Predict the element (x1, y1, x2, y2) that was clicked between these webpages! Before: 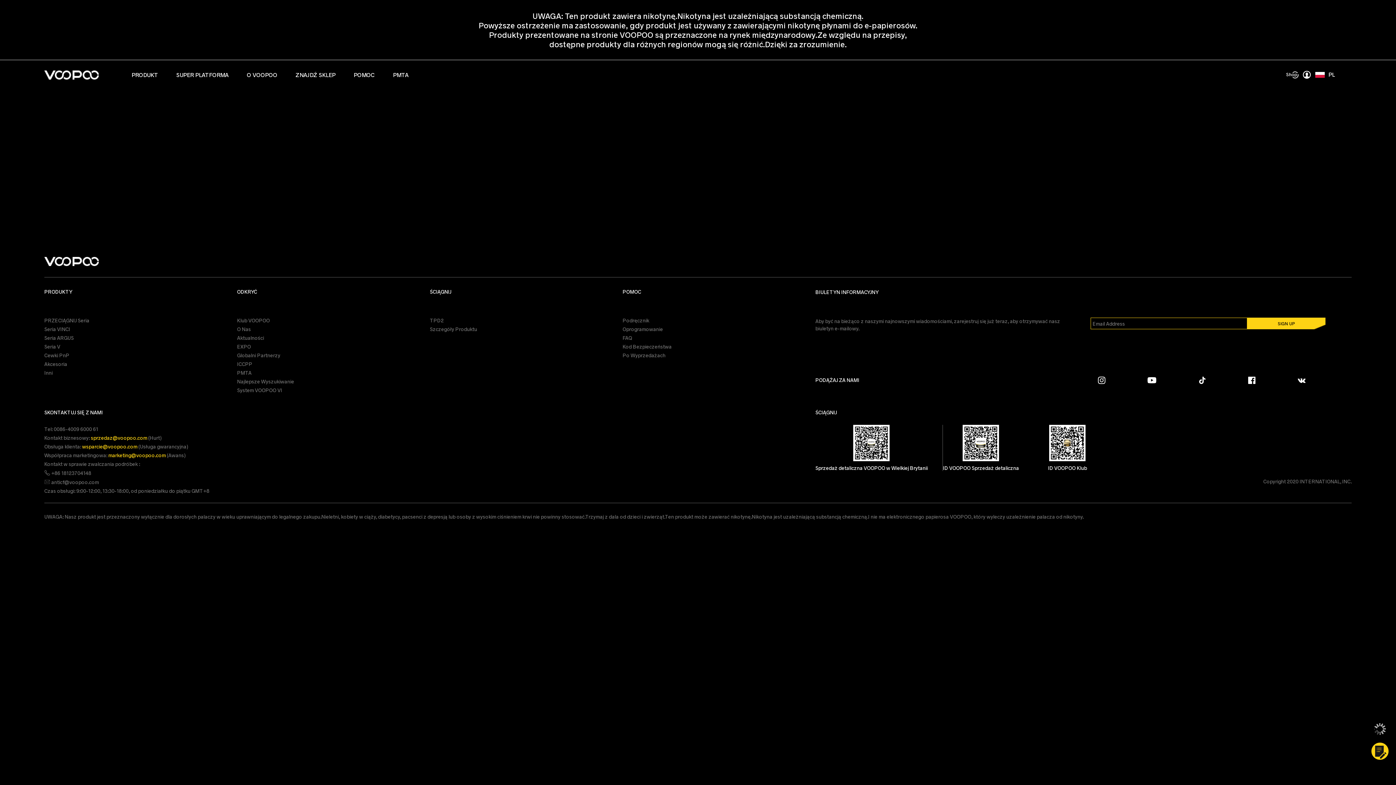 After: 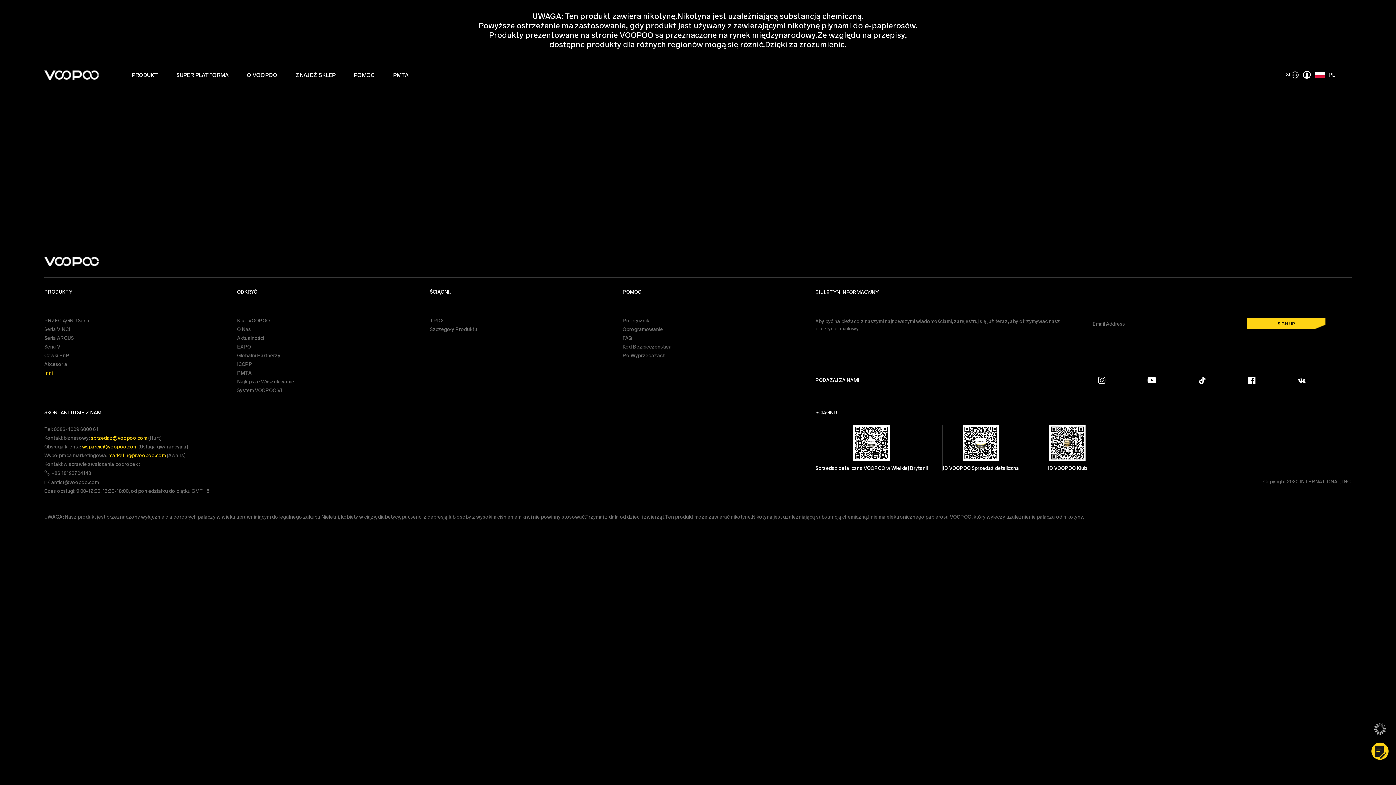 Action: label: Inni bbox: (44, 368, 222, 377)